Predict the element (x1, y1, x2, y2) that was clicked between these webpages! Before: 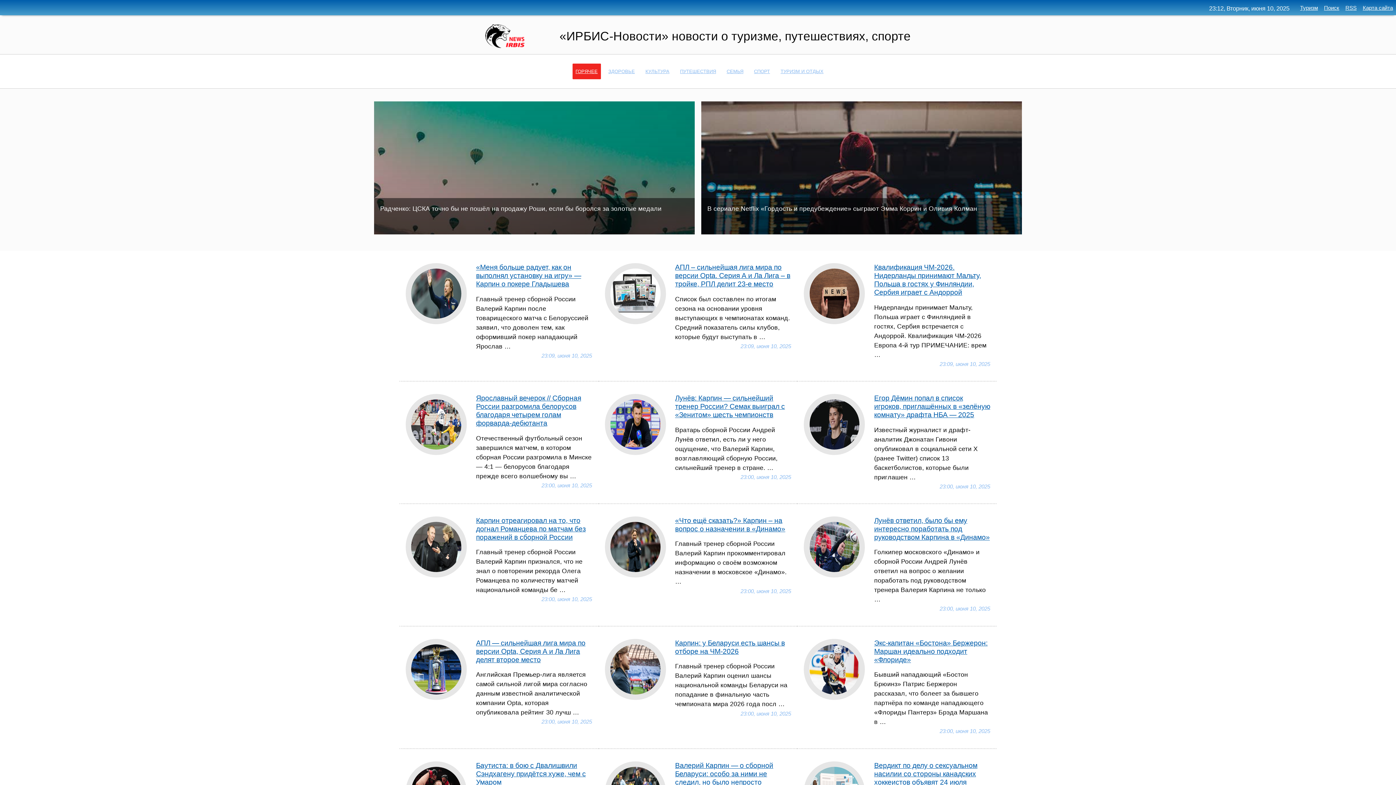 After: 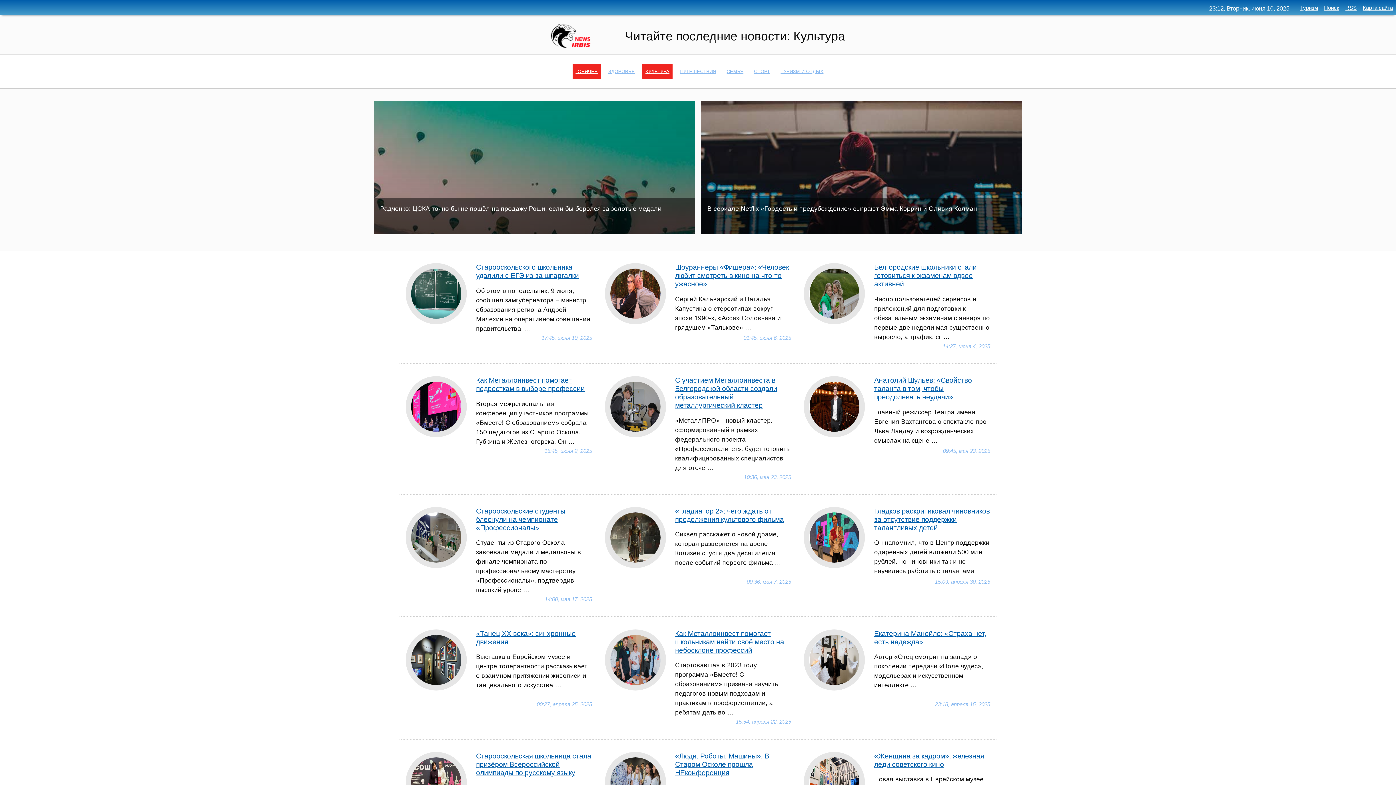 Action: bbox: (642, 63, 672, 79) label: КУЛЬТУРА